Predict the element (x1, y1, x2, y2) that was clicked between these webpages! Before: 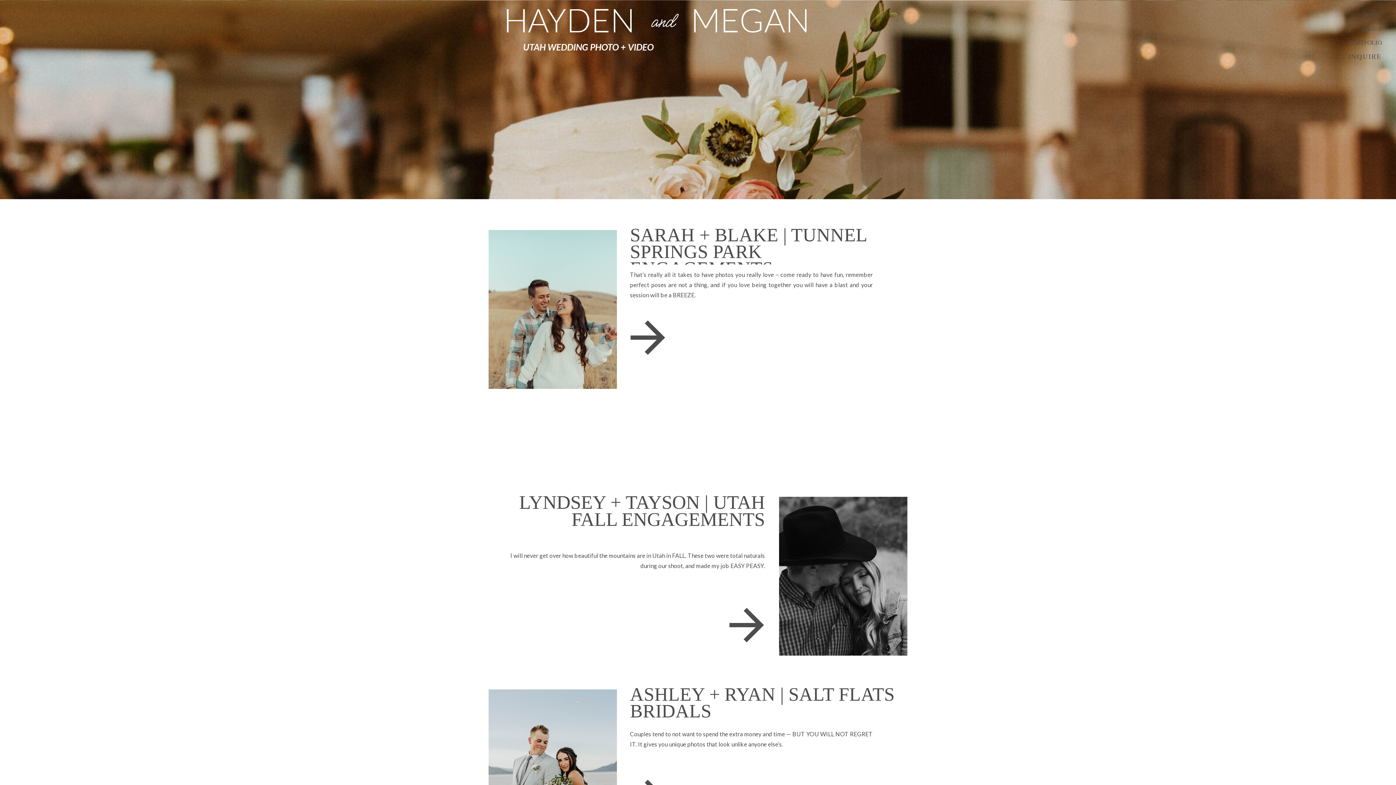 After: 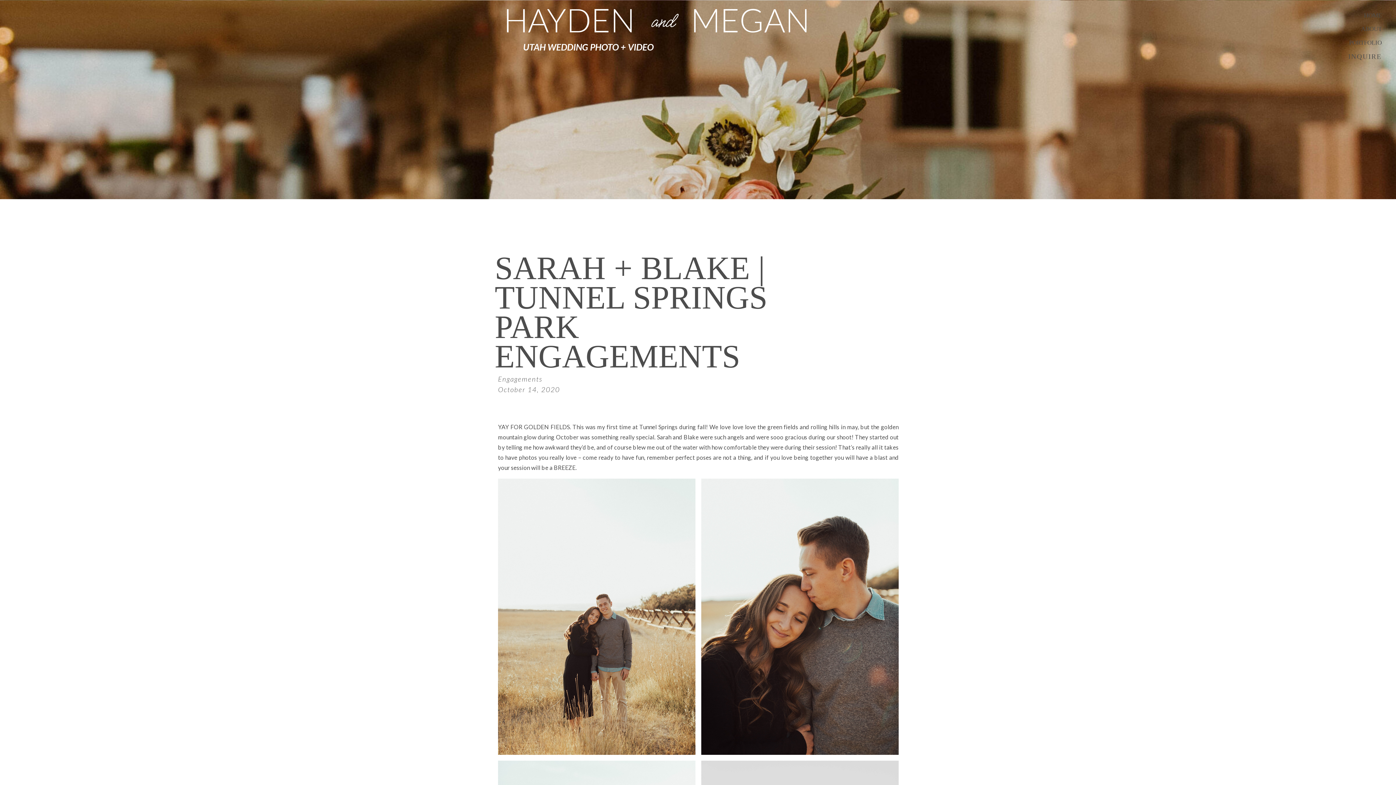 Action: bbox: (488, 230, 617, 389)